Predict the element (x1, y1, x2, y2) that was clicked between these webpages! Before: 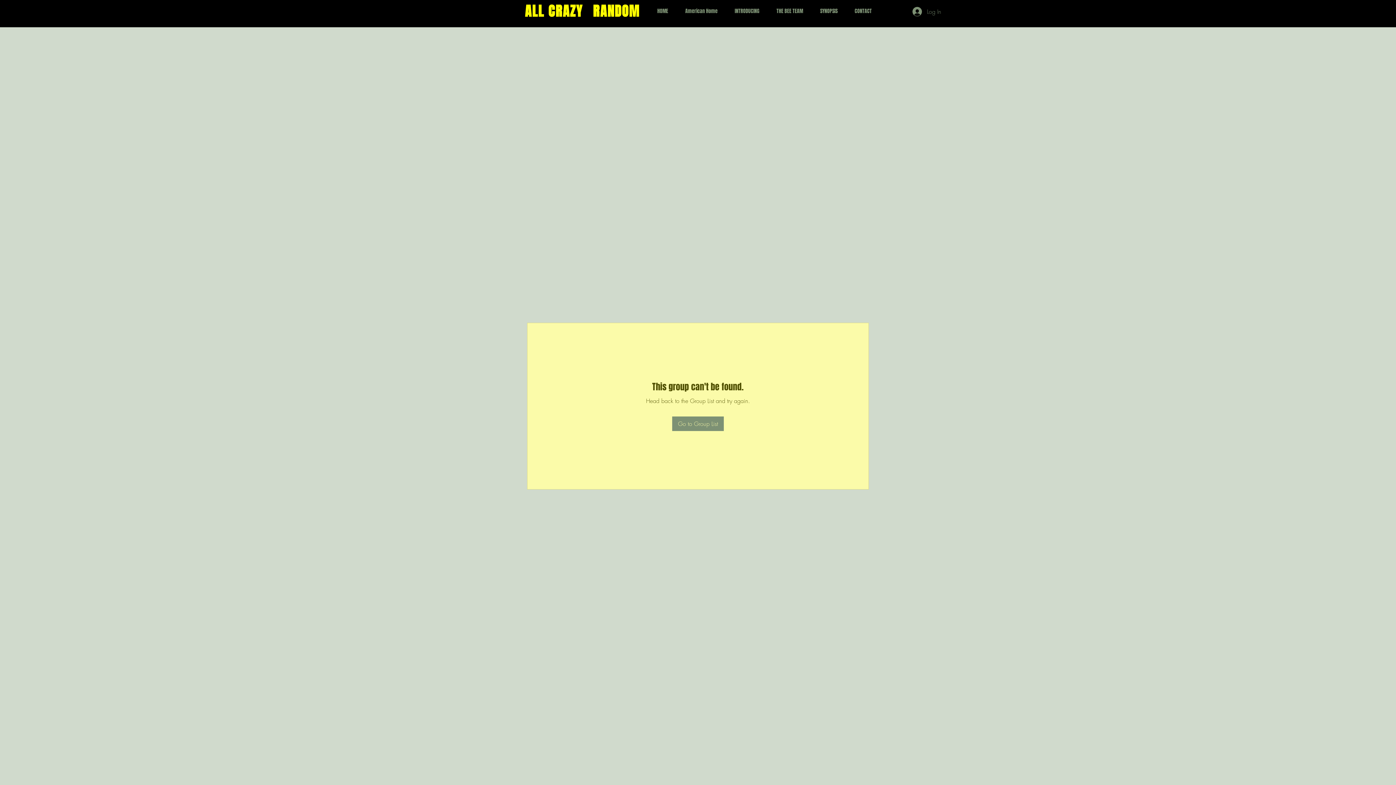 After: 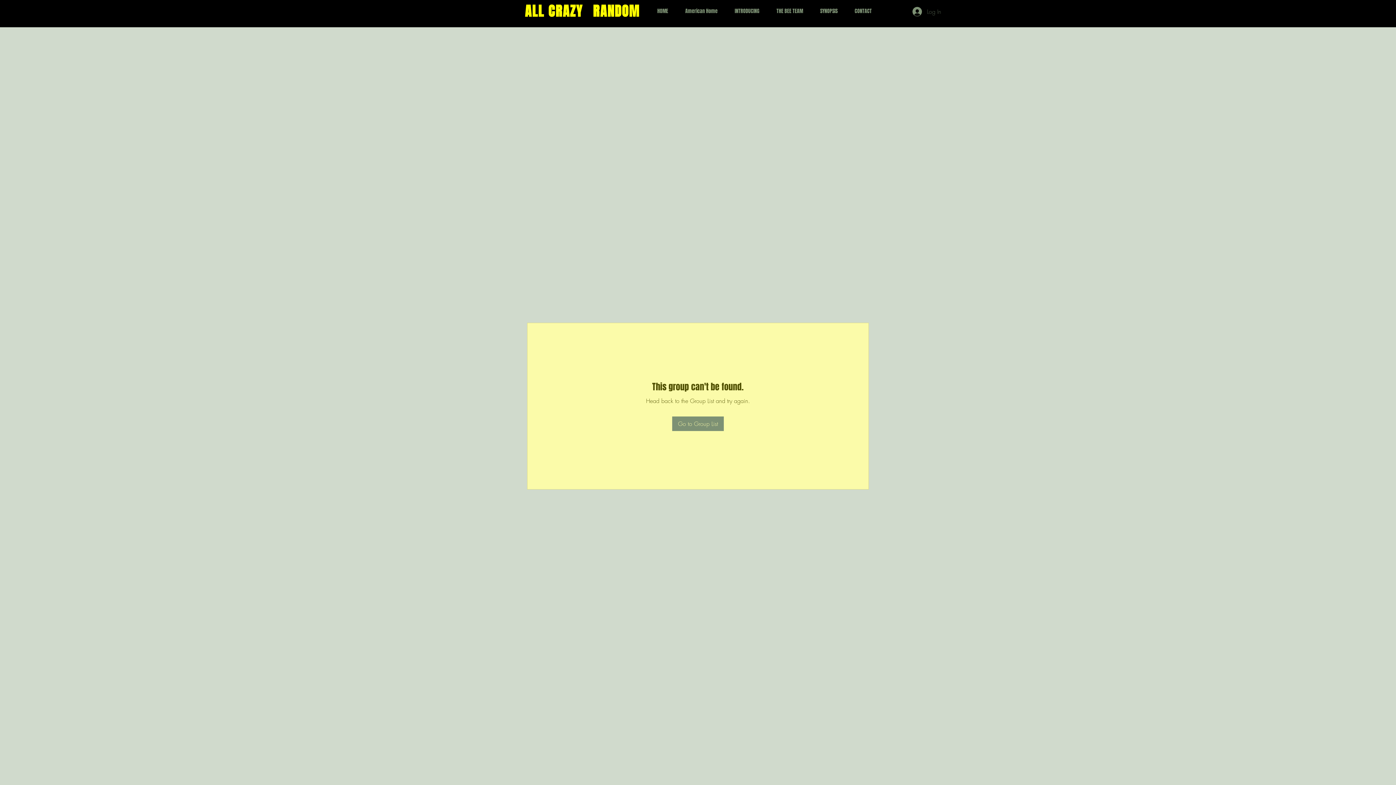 Action: bbox: (907, 4, 946, 18) label: Log In